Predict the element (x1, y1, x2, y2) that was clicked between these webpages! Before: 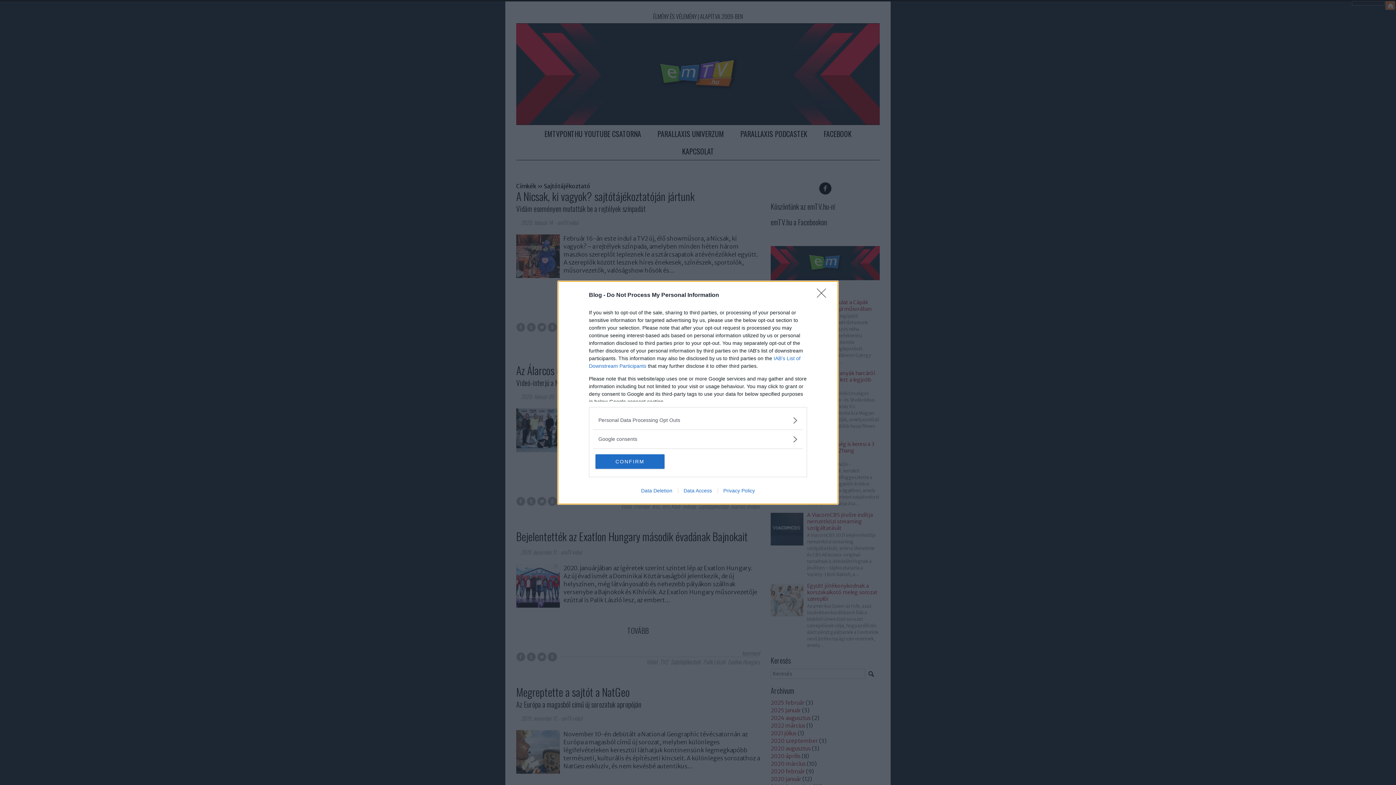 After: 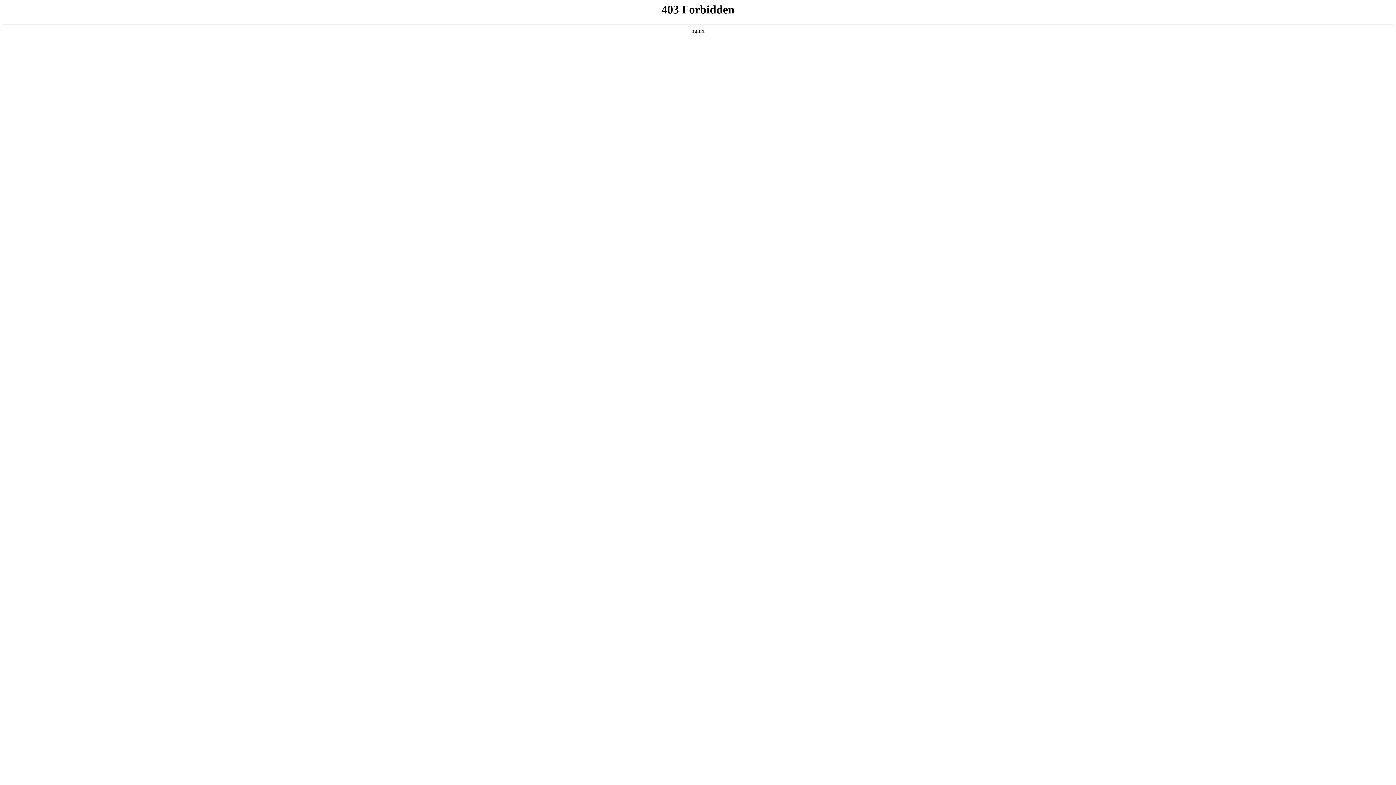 Action: bbox: (635, 487, 678, 493) label: Data Deletion